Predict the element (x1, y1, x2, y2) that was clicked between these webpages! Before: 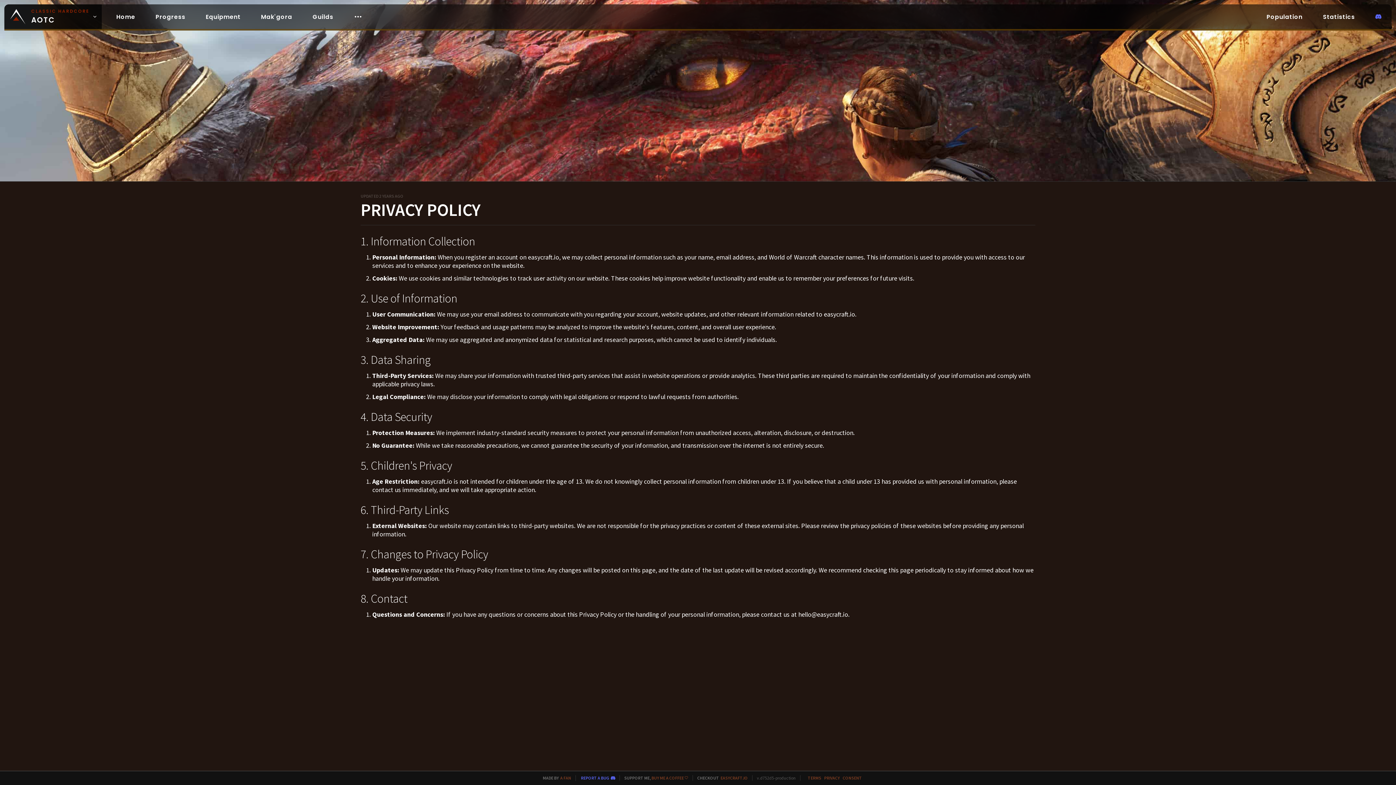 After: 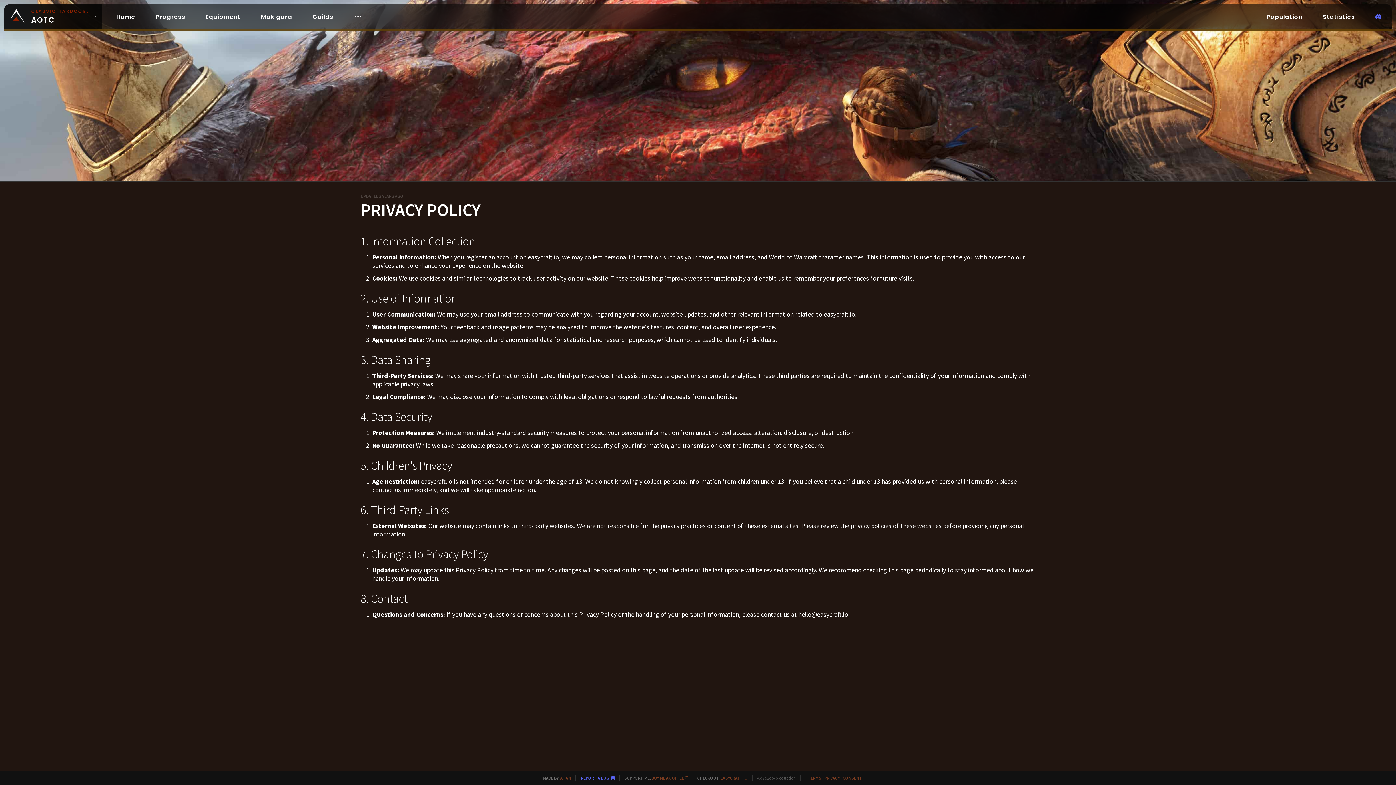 Action: label: A FAN bbox: (560, 775, 571, 781)